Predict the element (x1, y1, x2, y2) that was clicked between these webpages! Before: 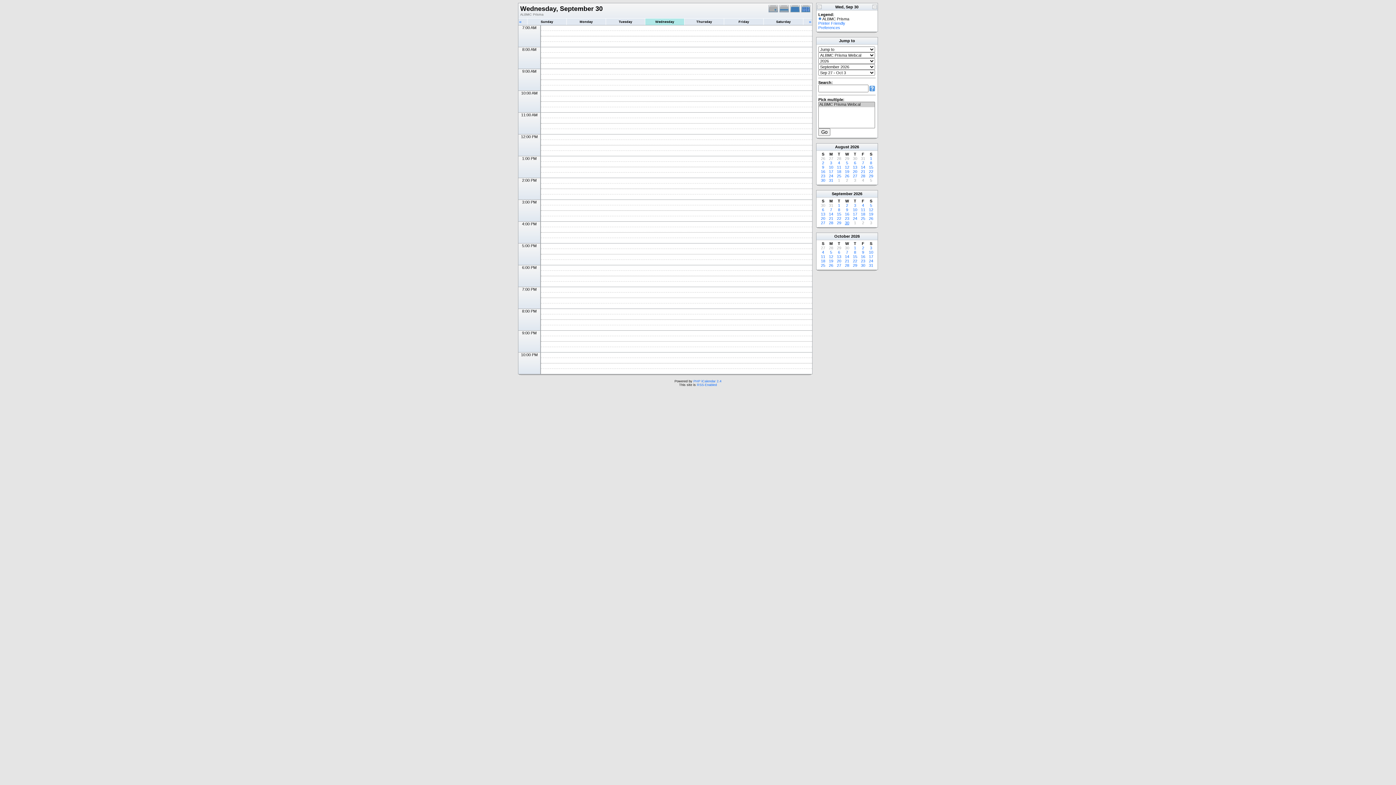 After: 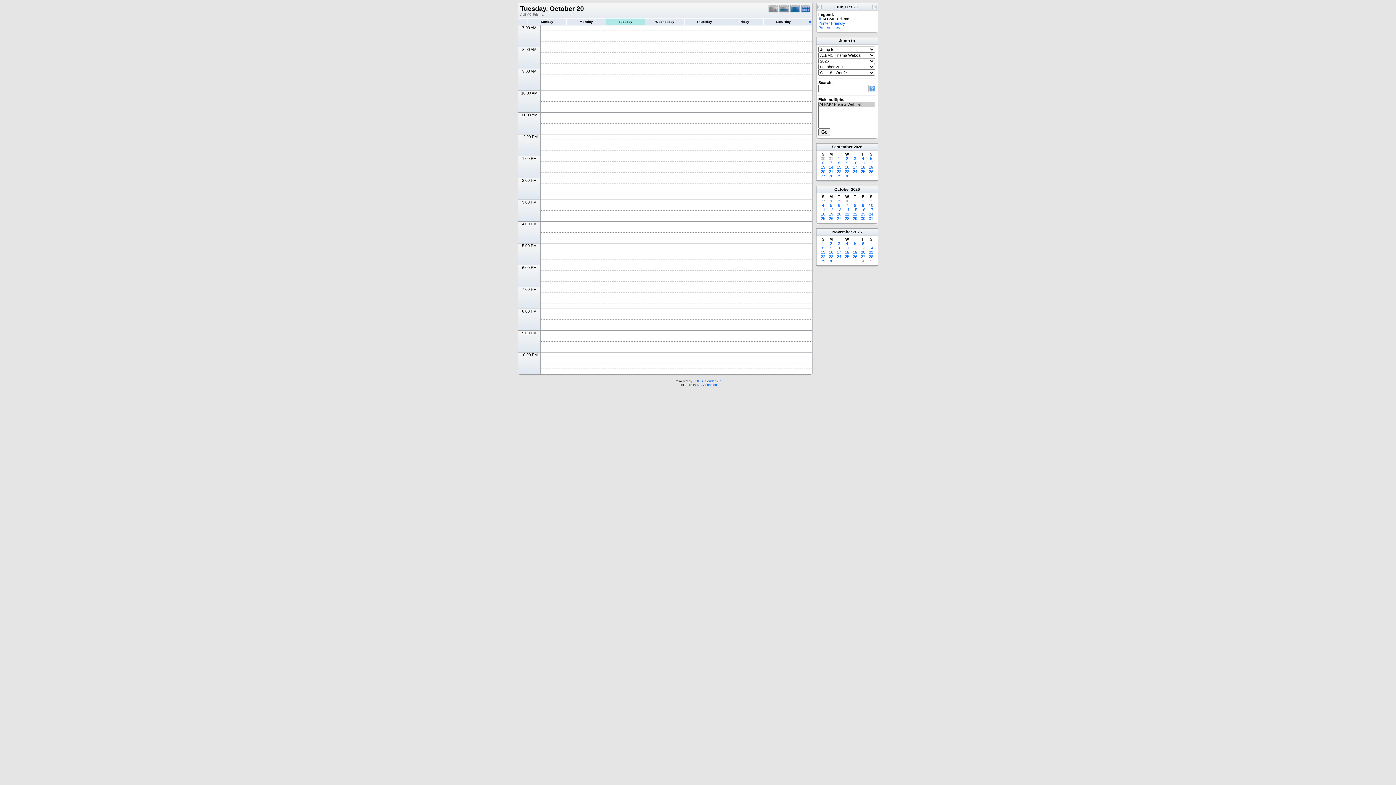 Action: bbox: (837, 258, 841, 263) label: 20